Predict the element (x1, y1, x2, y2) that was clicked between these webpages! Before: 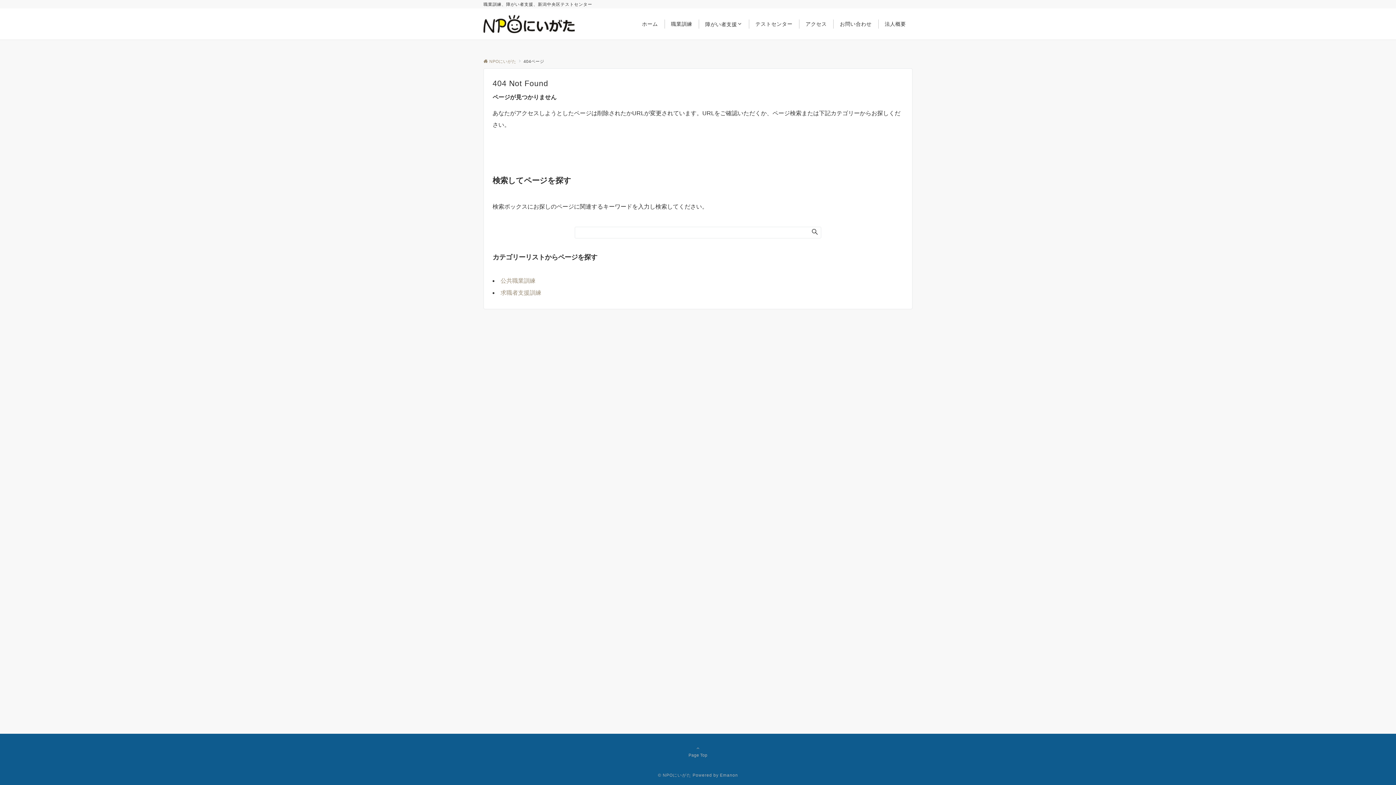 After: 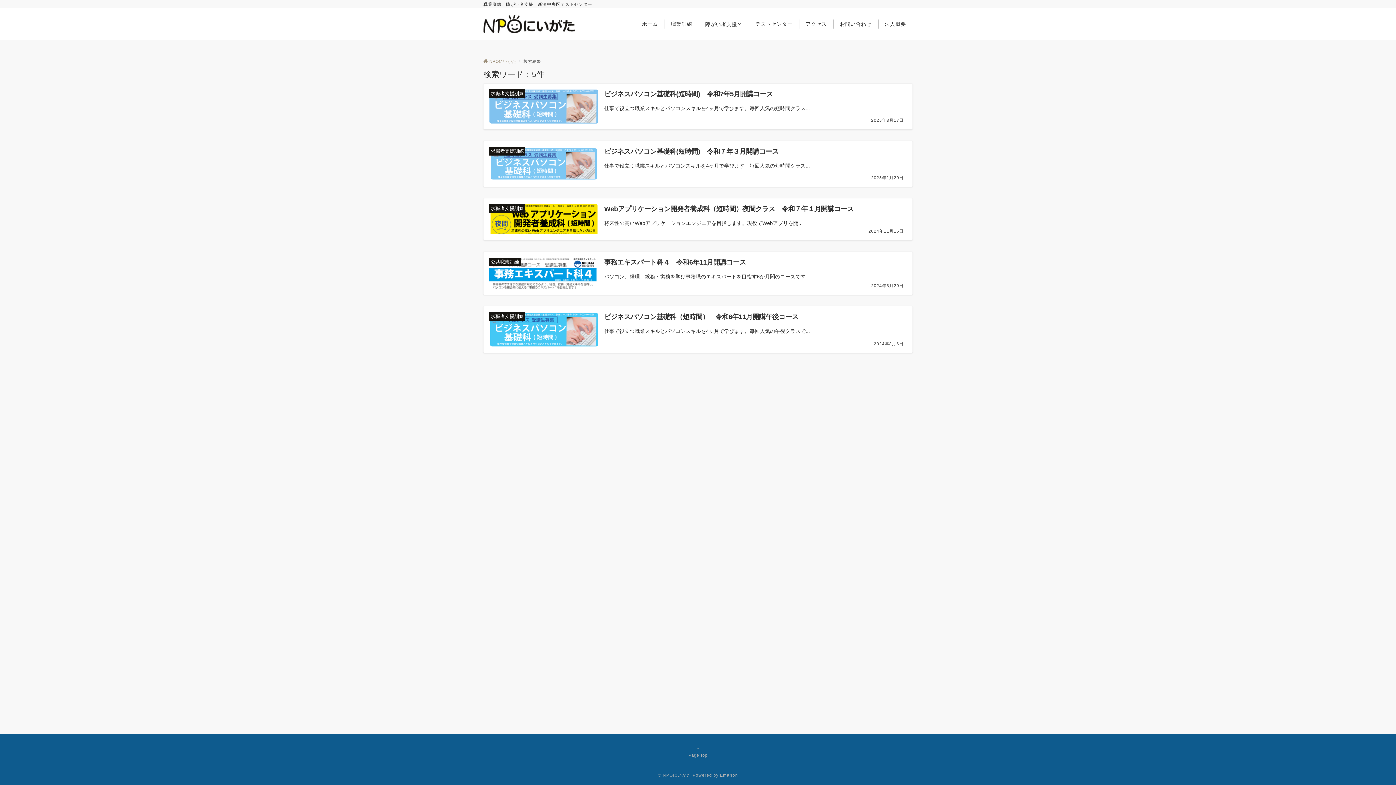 Action: bbox: (809, 228, 820, 237)